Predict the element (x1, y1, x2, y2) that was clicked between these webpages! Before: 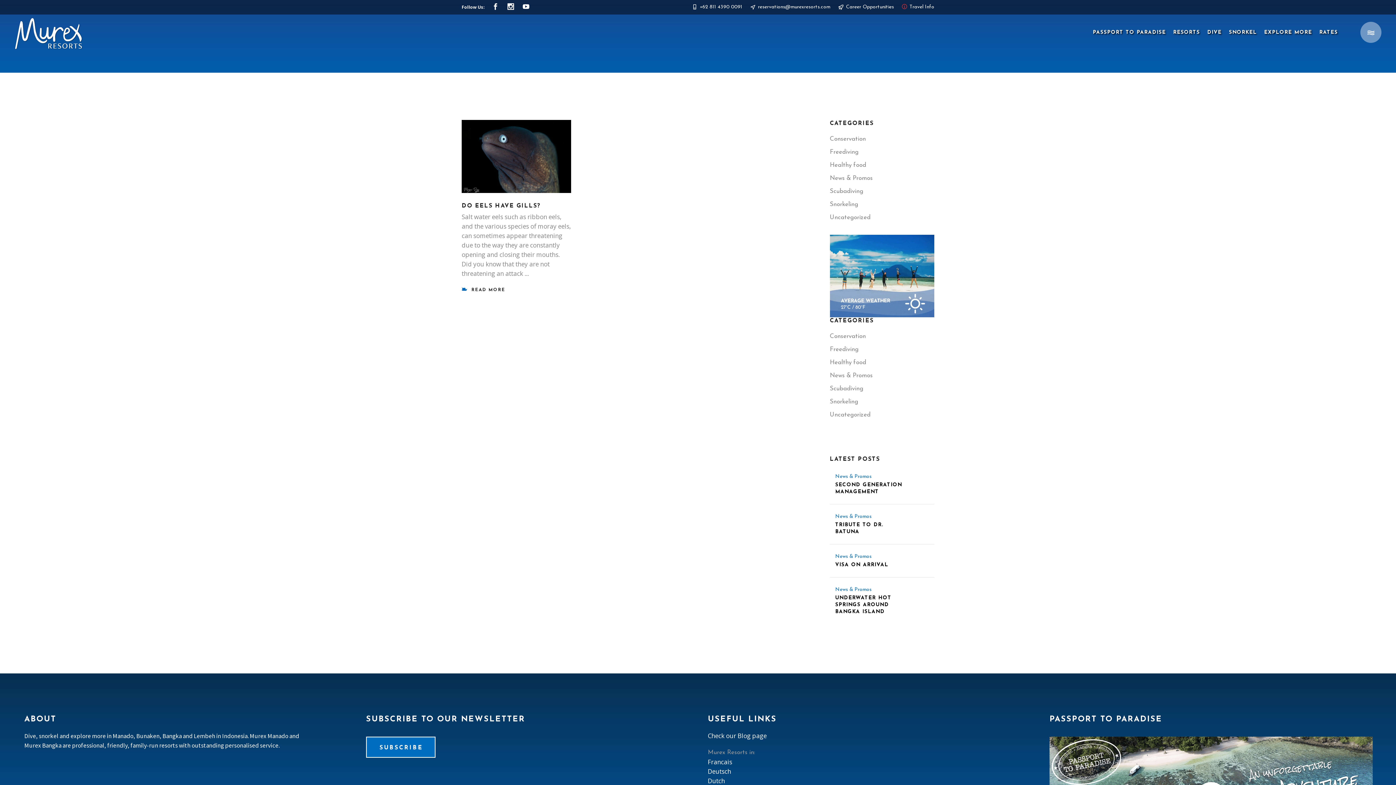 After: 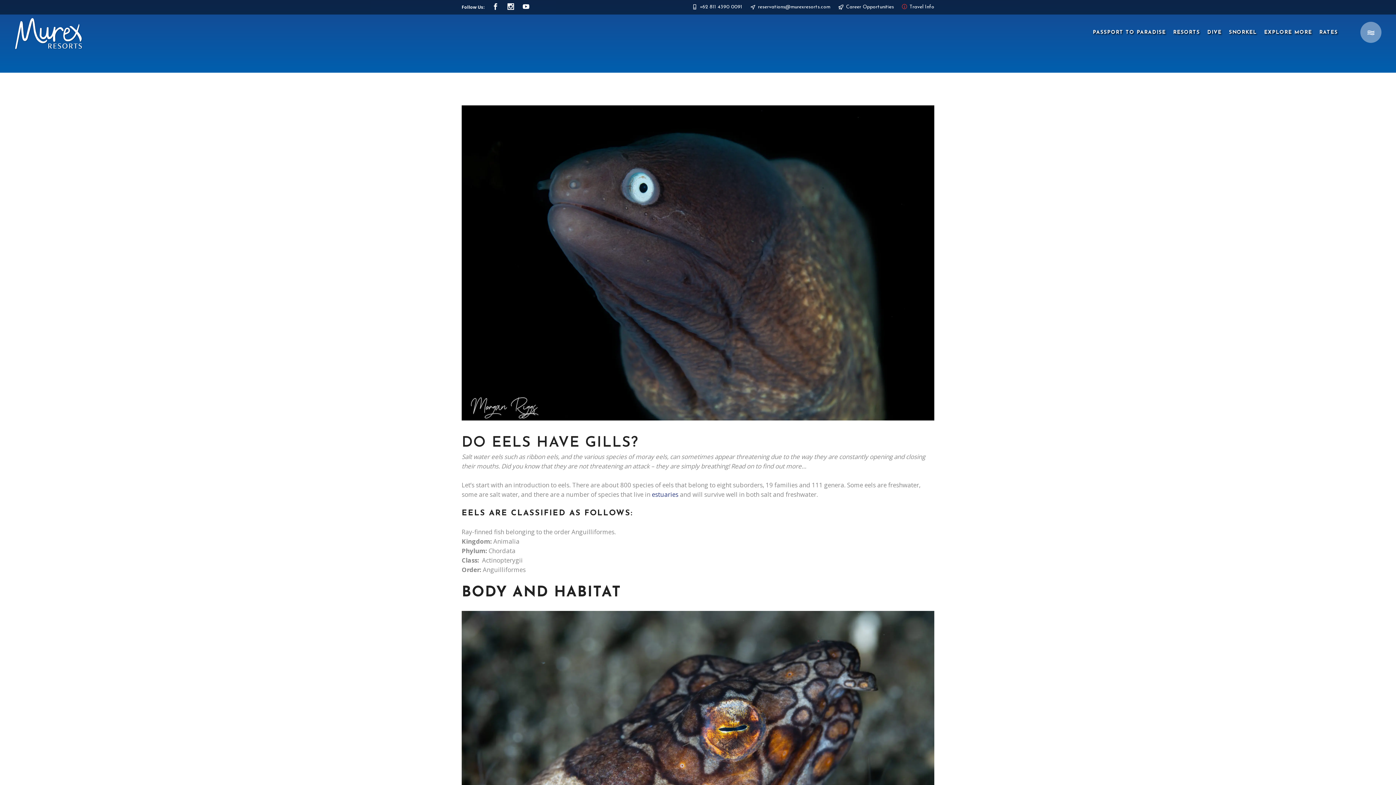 Action: bbox: (461, 285, 505, 294) label:  READ MORE